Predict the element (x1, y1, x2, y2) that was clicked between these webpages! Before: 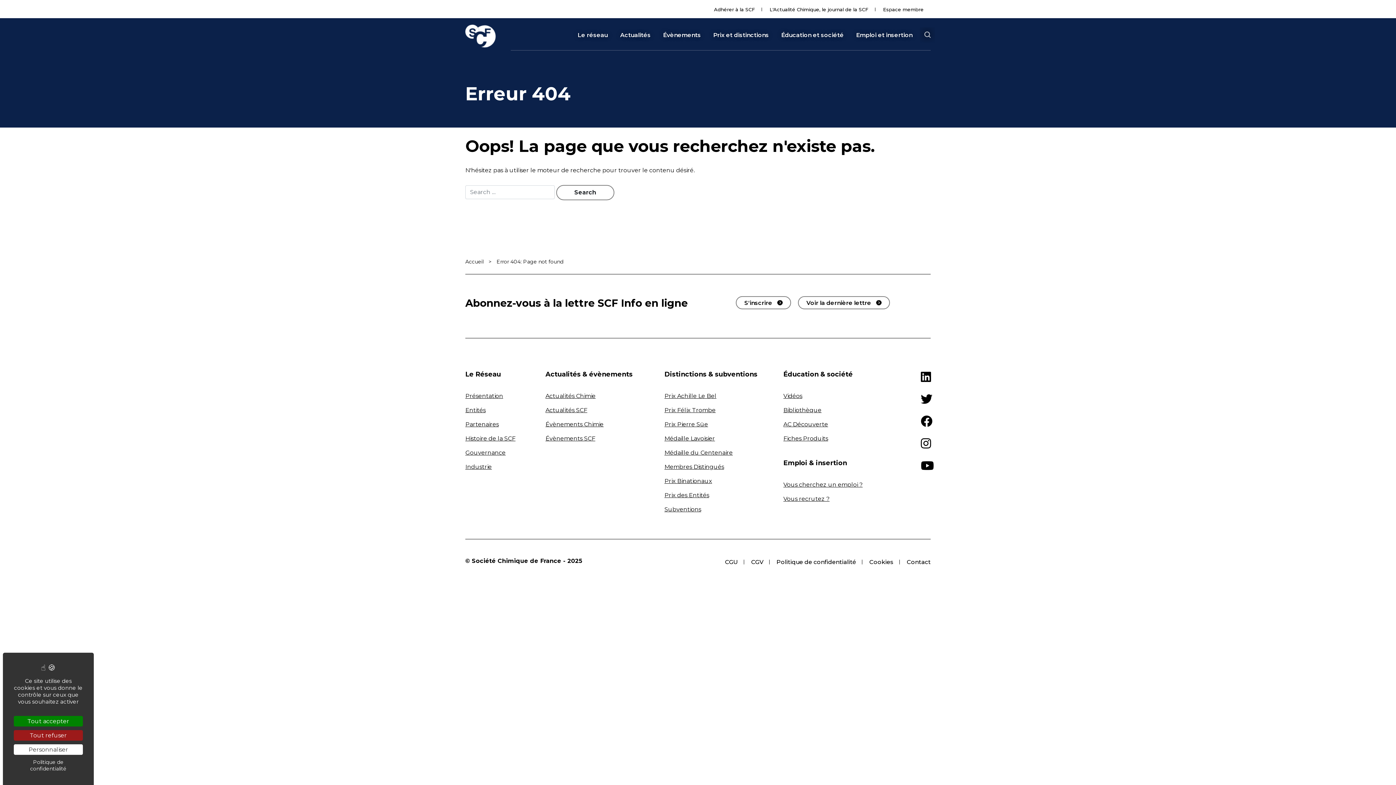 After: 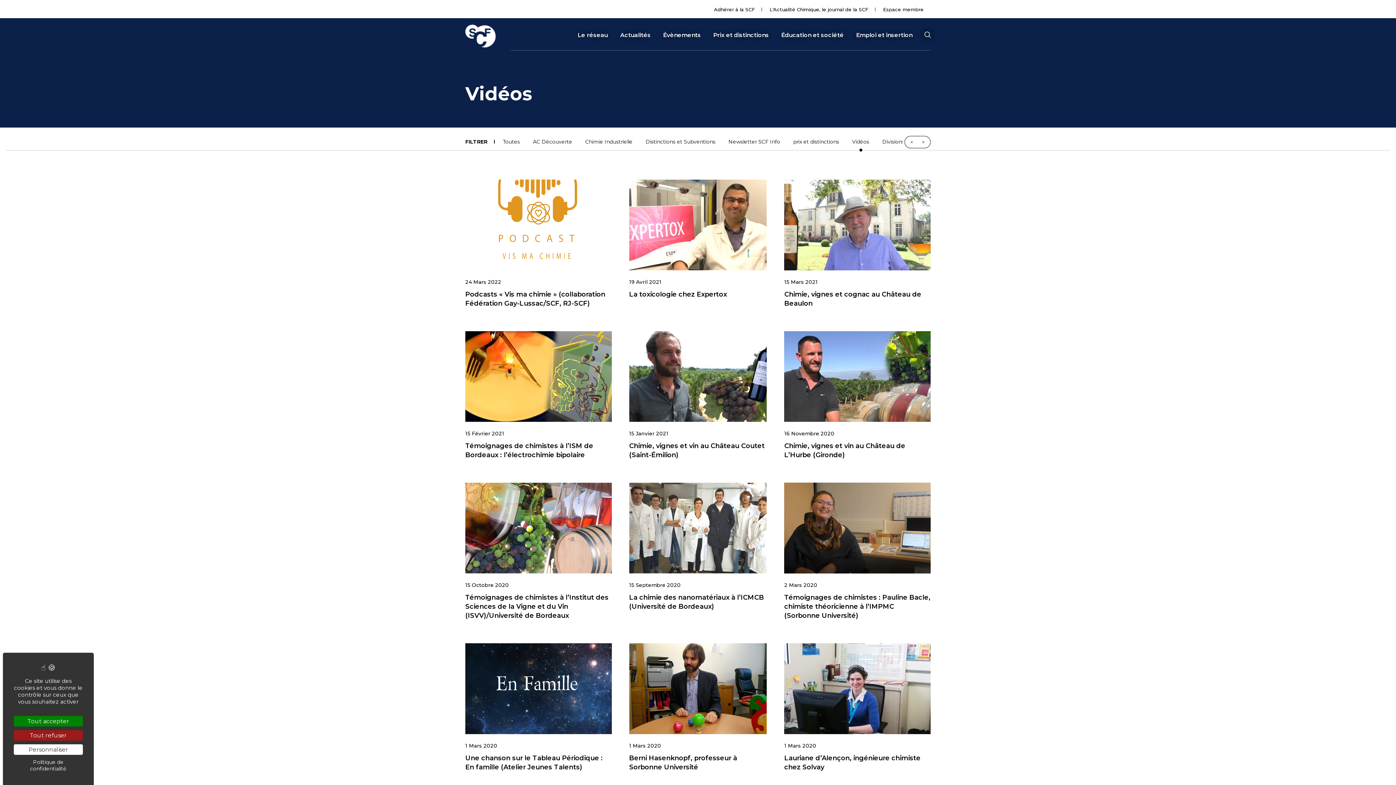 Action: label: Vidéos bbox: (783, 392, 802, 399)